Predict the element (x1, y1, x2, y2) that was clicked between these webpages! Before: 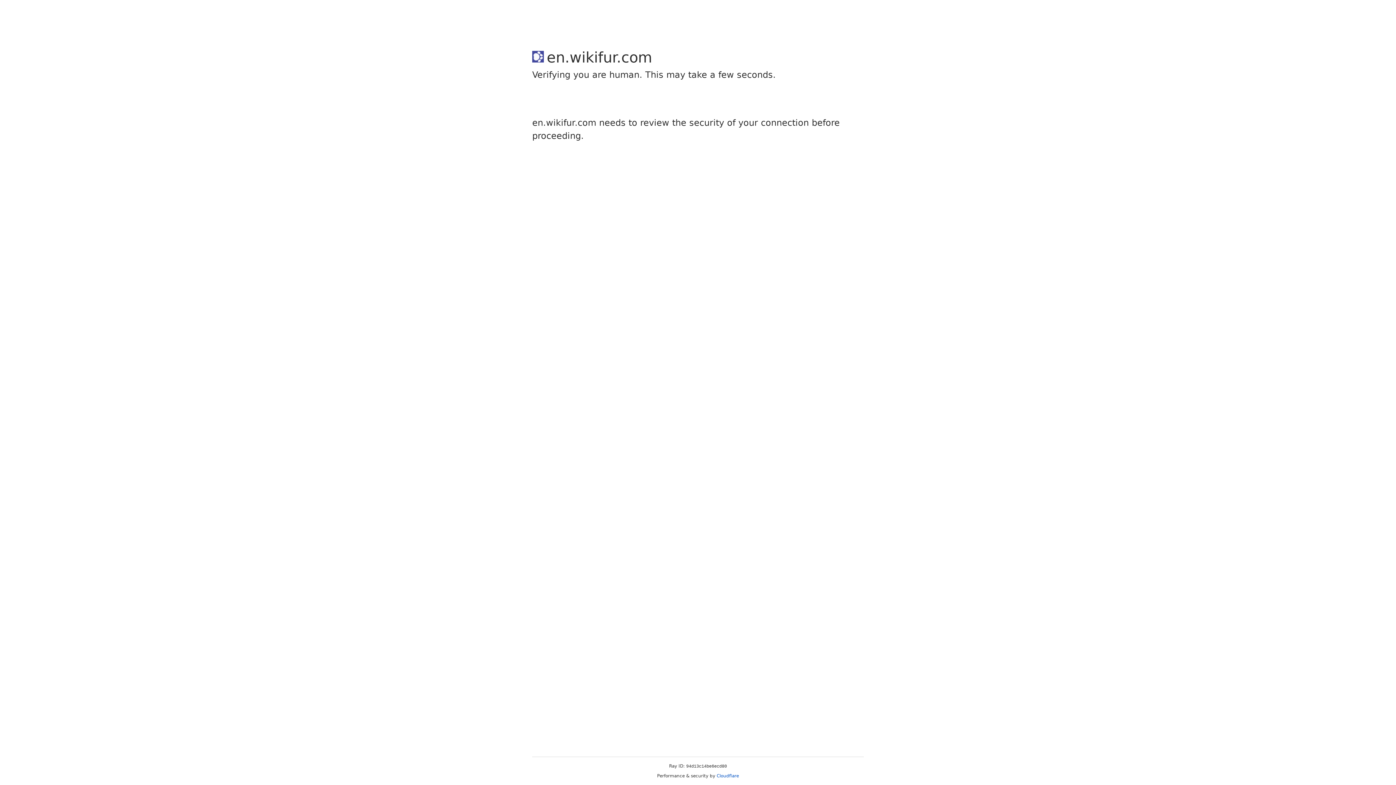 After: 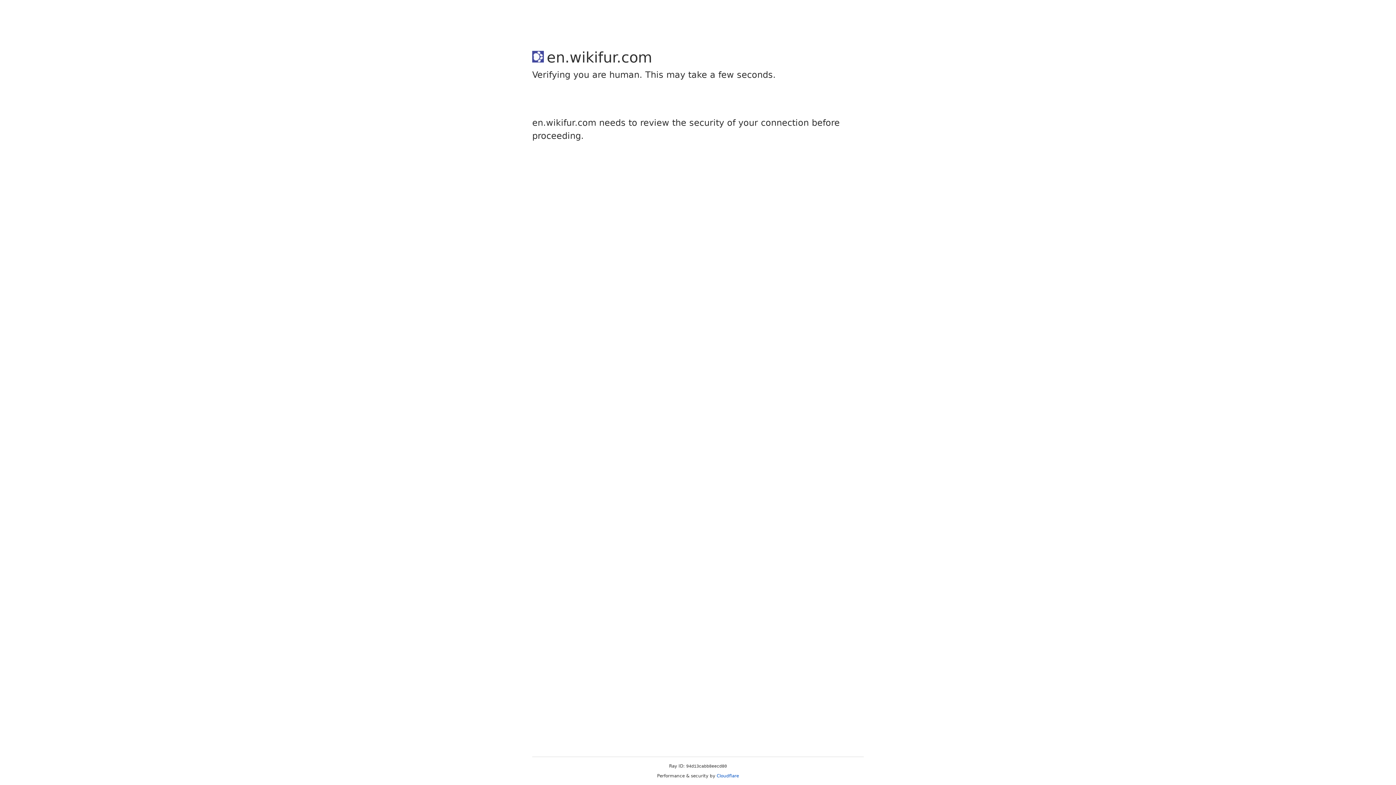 Action: label: Cloudflare bbox: (716, 773, 739, 778)